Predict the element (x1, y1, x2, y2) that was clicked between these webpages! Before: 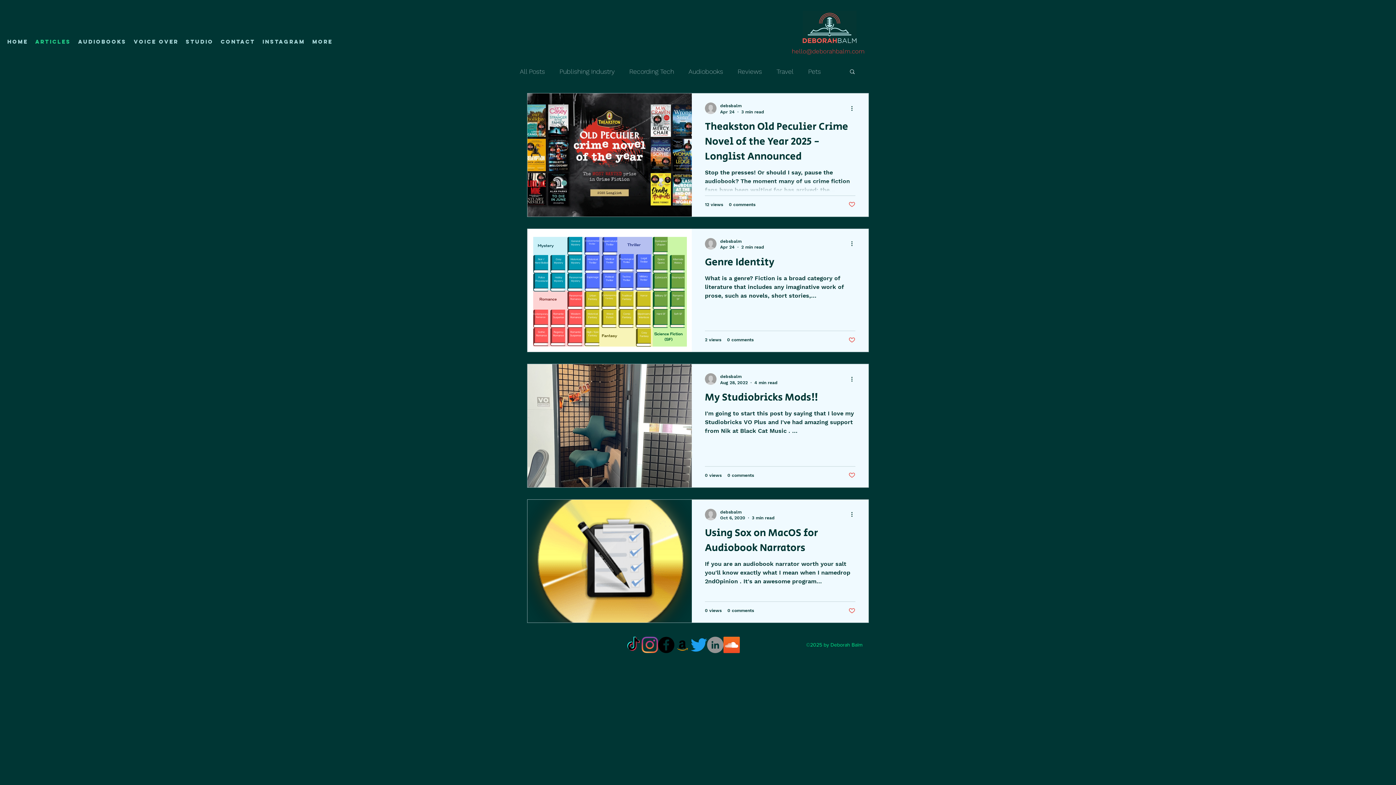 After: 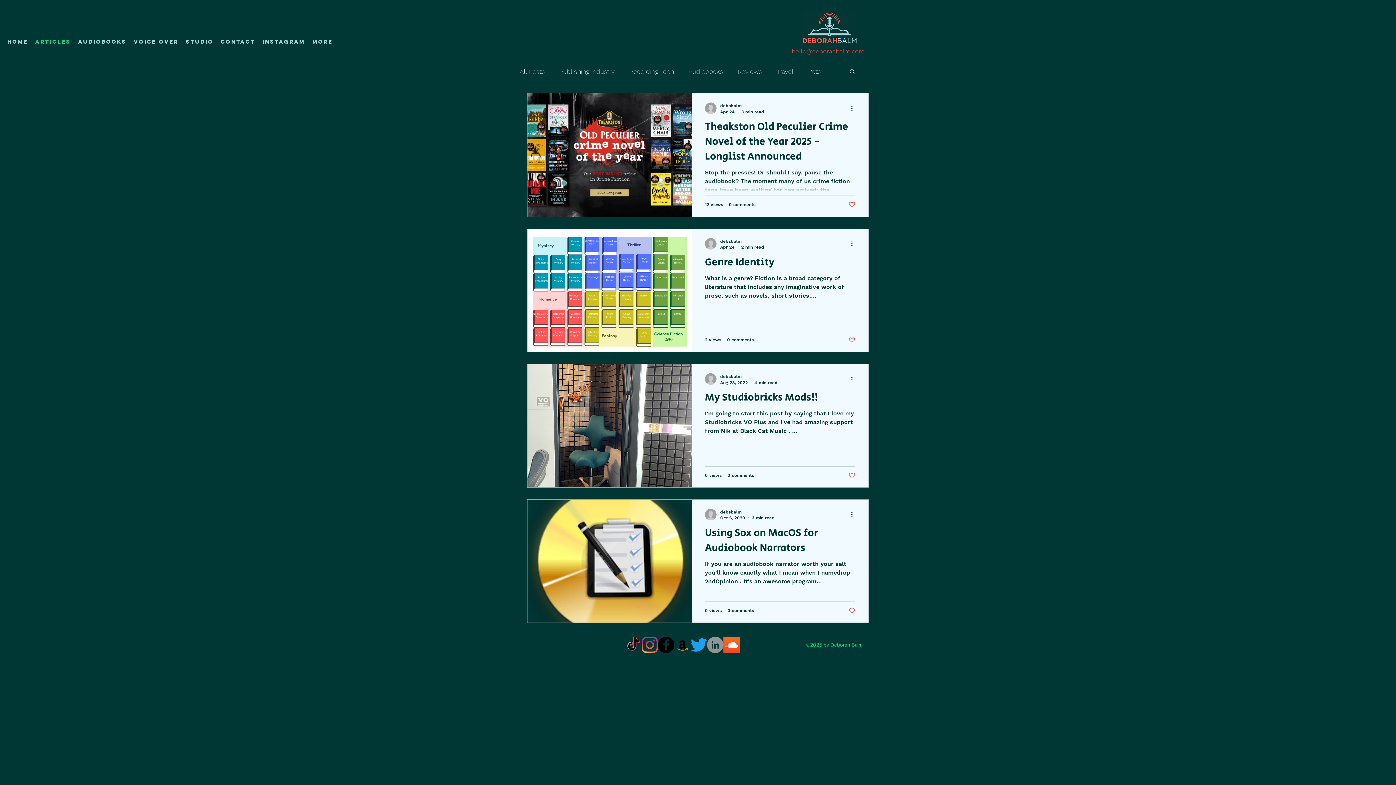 Action: bbox: (674, 637, 690, 653) label: ACX Profile